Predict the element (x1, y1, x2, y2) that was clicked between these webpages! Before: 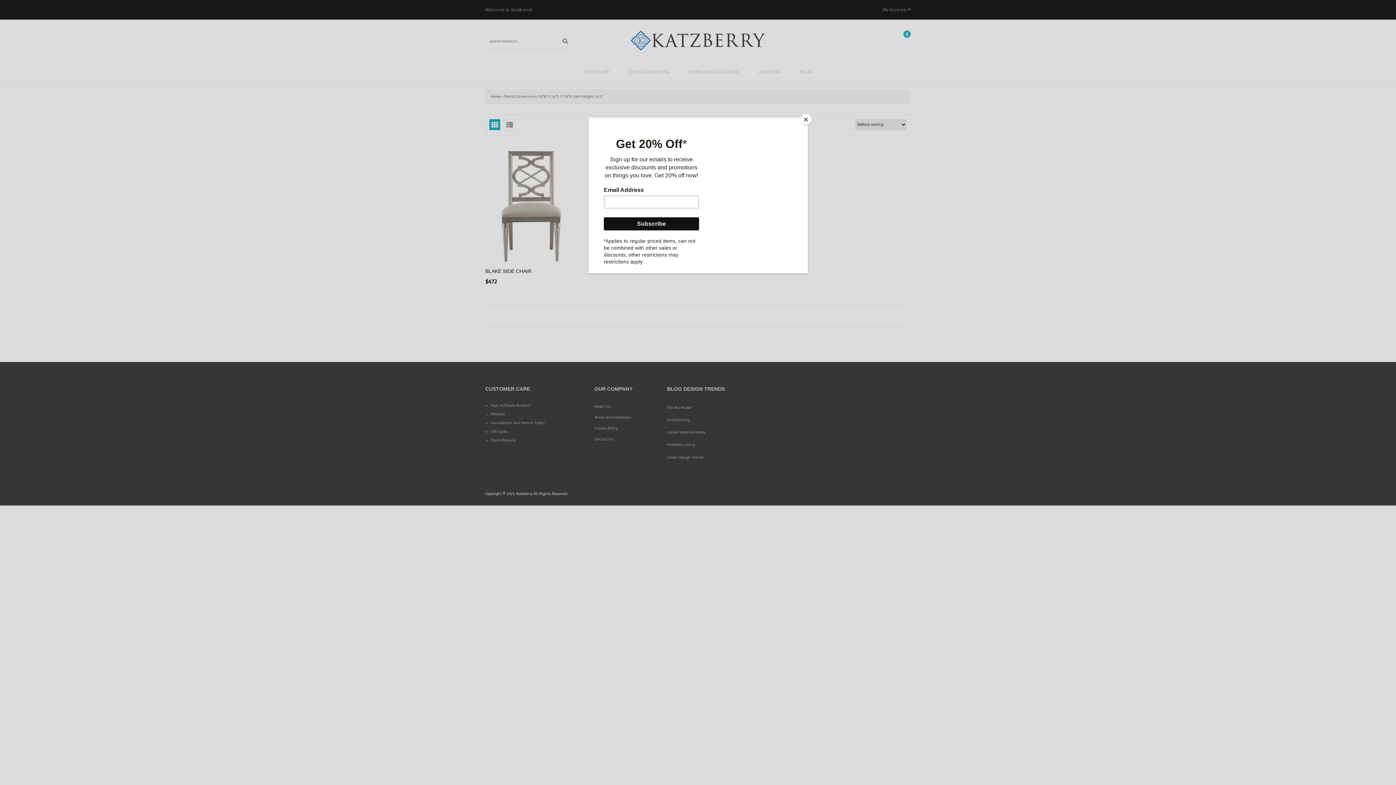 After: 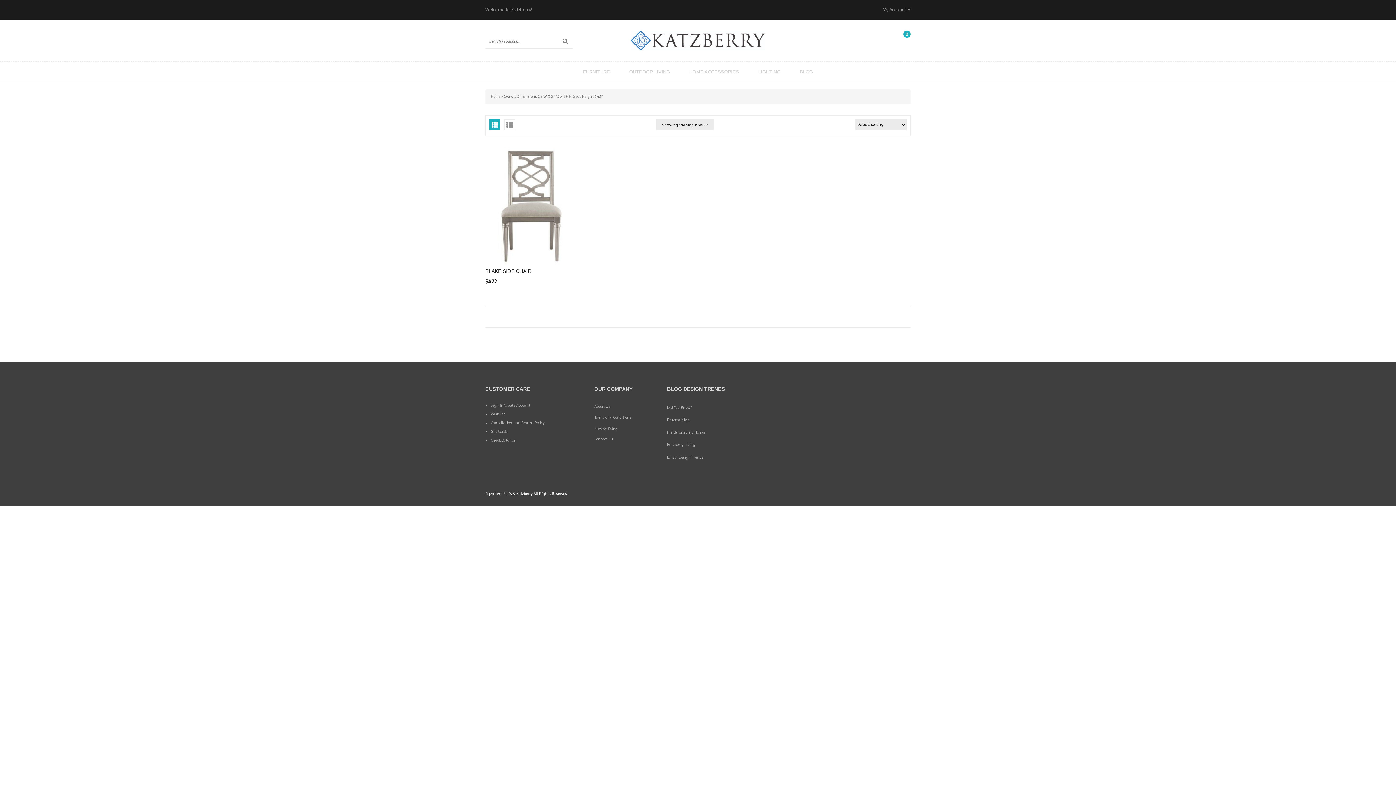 Action: bbox: (800, 114, 811, 125) label: Close